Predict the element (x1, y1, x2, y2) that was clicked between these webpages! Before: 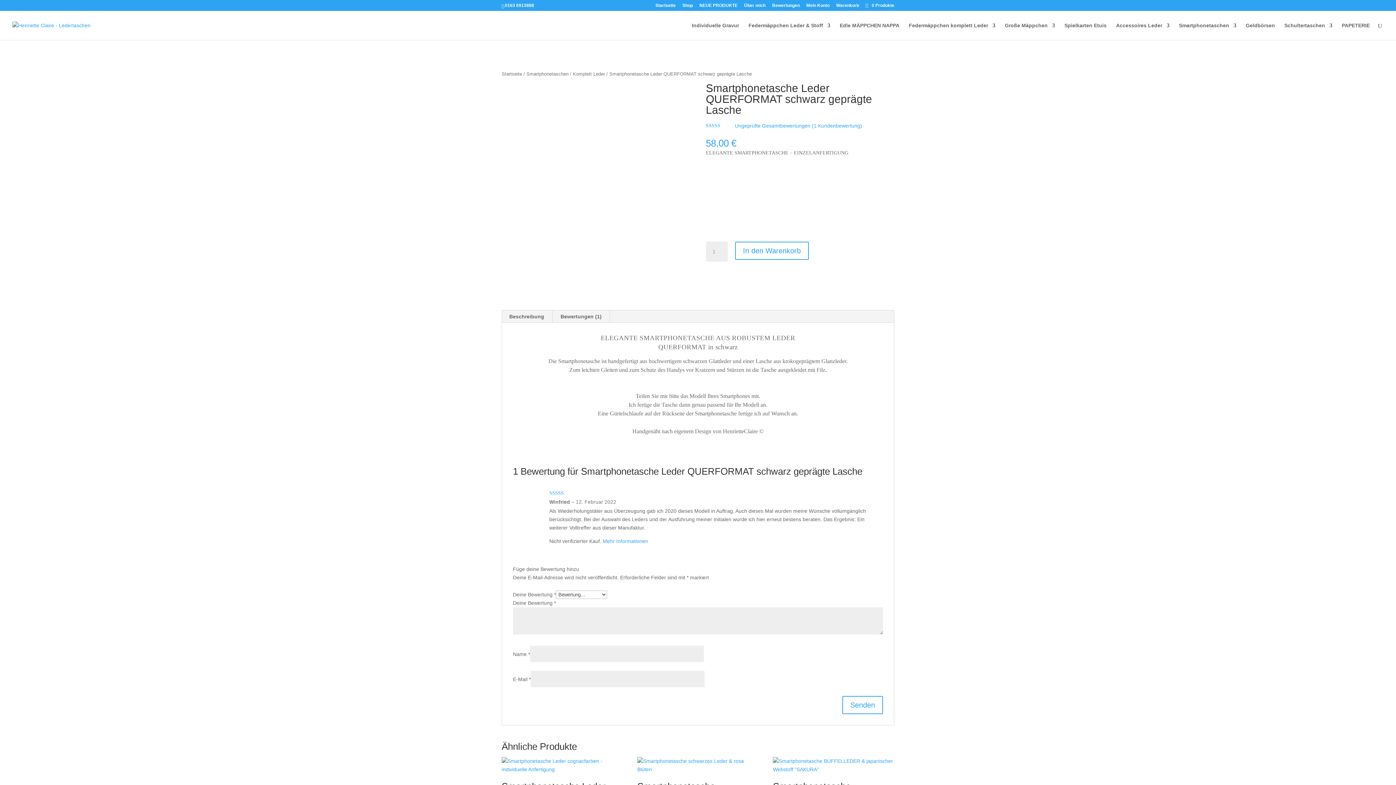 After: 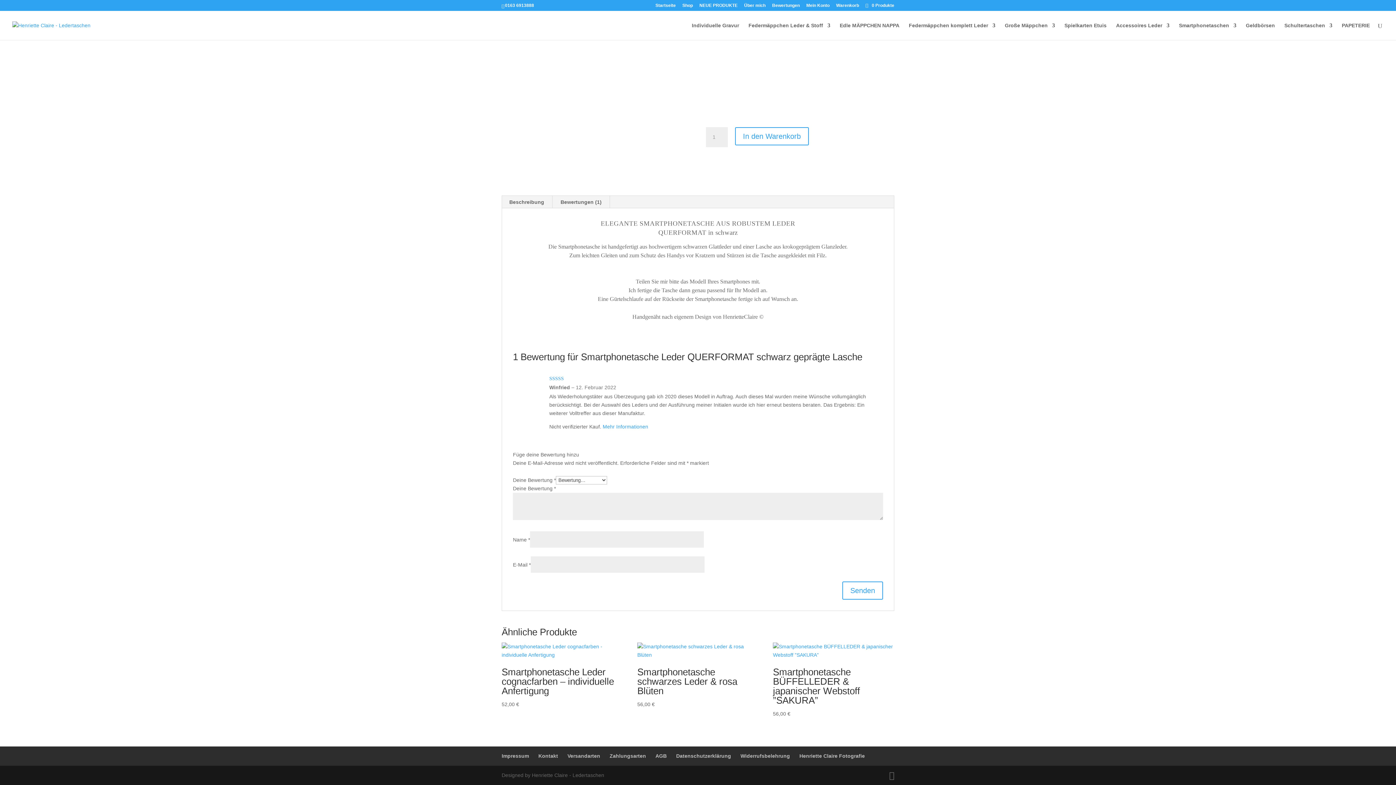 Action: bbox: (501, 310, 552, 322) label: Beschreibung